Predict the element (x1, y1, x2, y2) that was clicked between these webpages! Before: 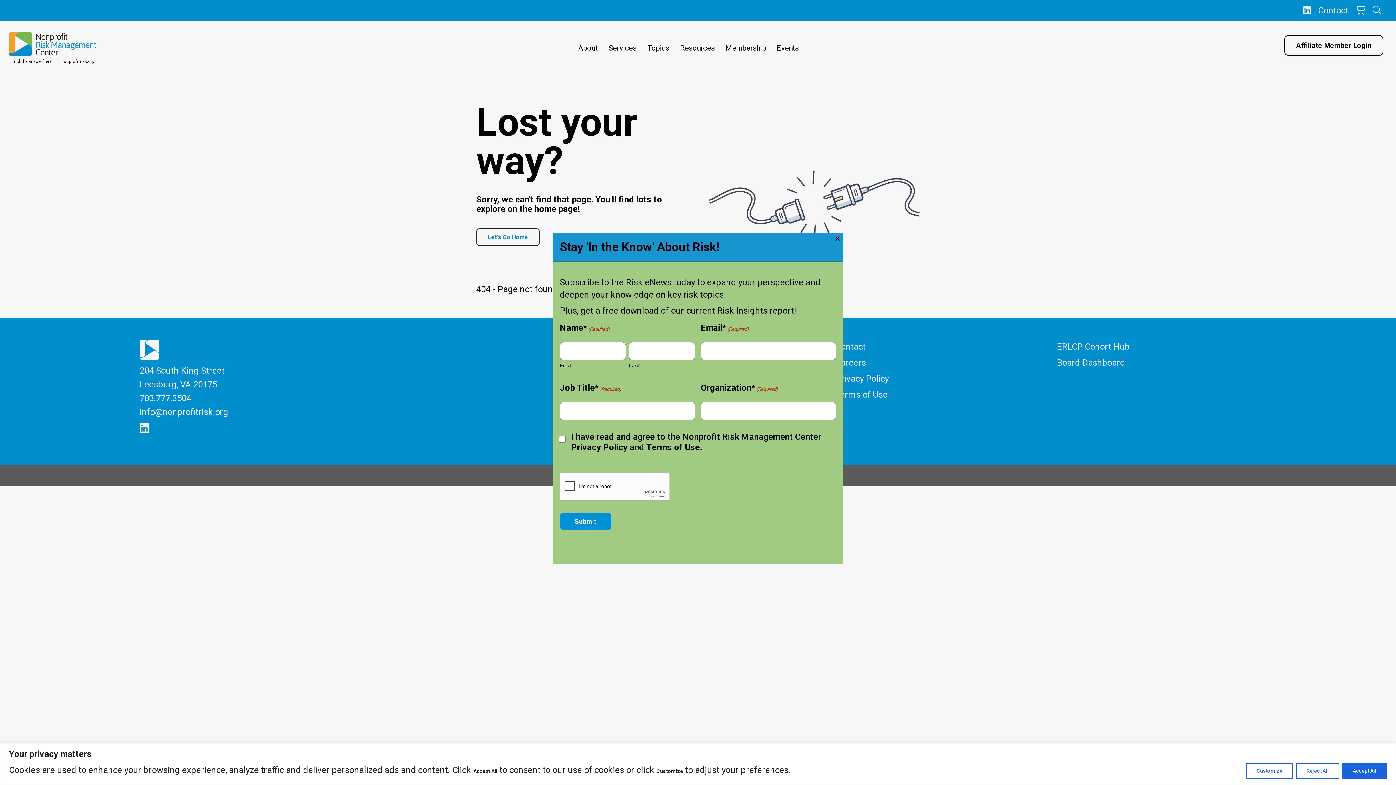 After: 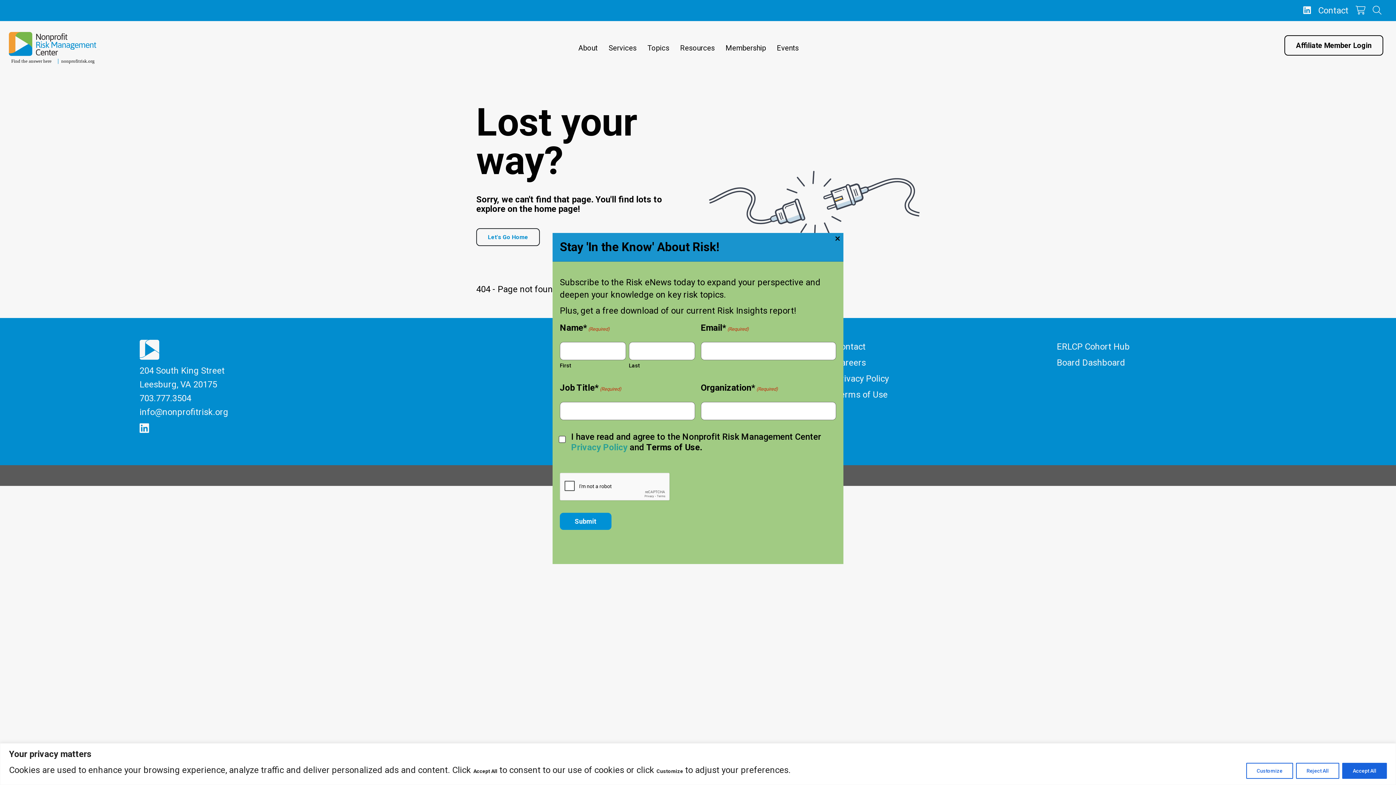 Action: bbox: (571, 442, 627, 452) label: Privacy Policy